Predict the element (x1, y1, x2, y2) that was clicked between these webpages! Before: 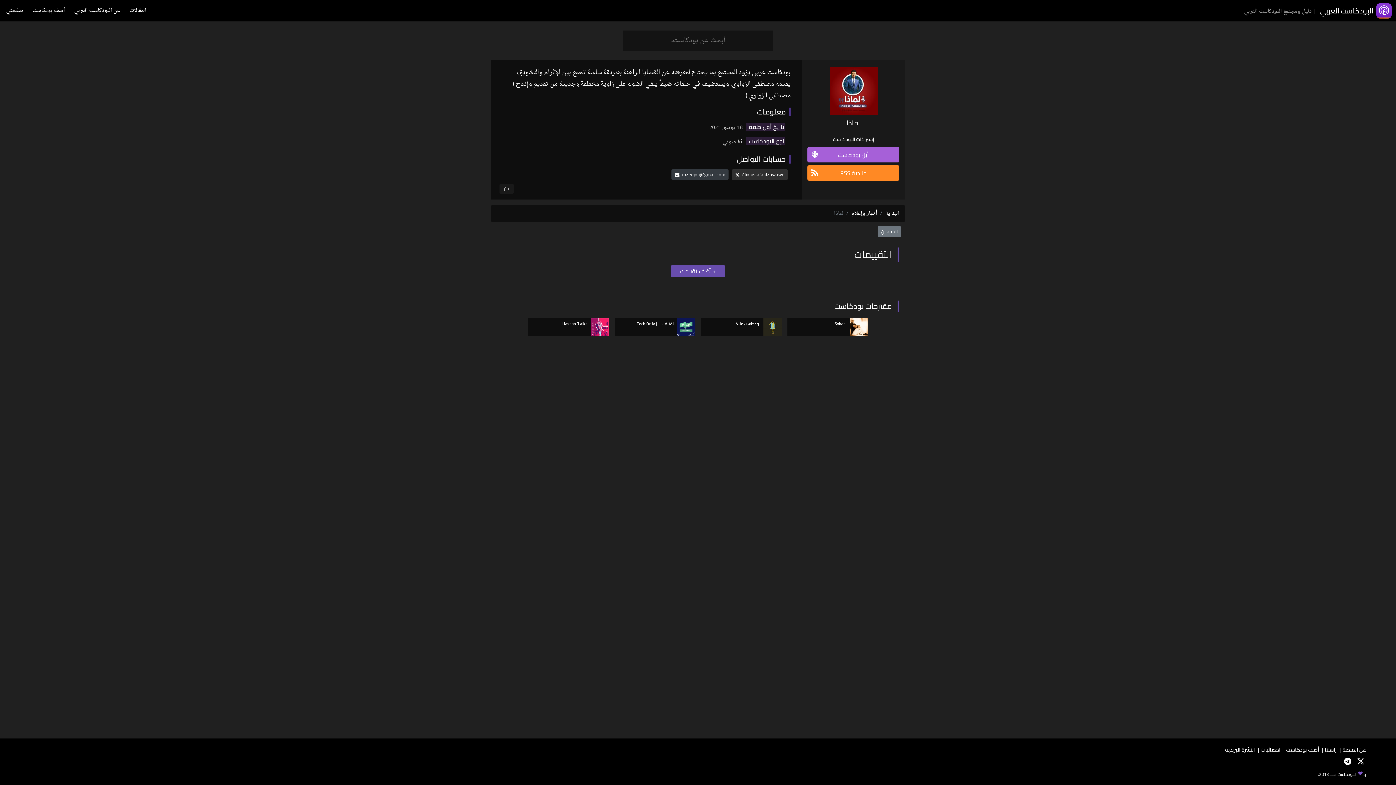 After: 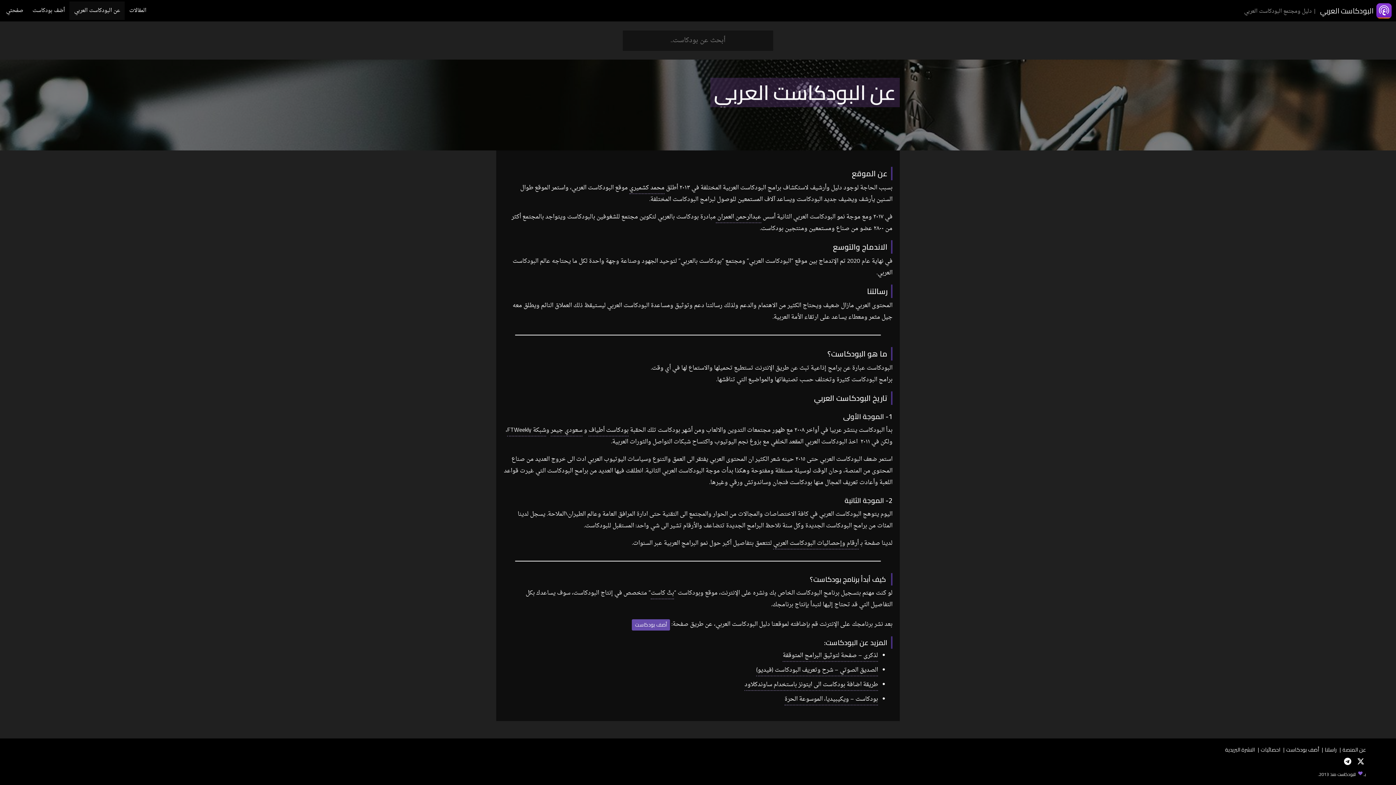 Action: bbox: (69, 1, 124, 20) label: عن البودكاست العربي